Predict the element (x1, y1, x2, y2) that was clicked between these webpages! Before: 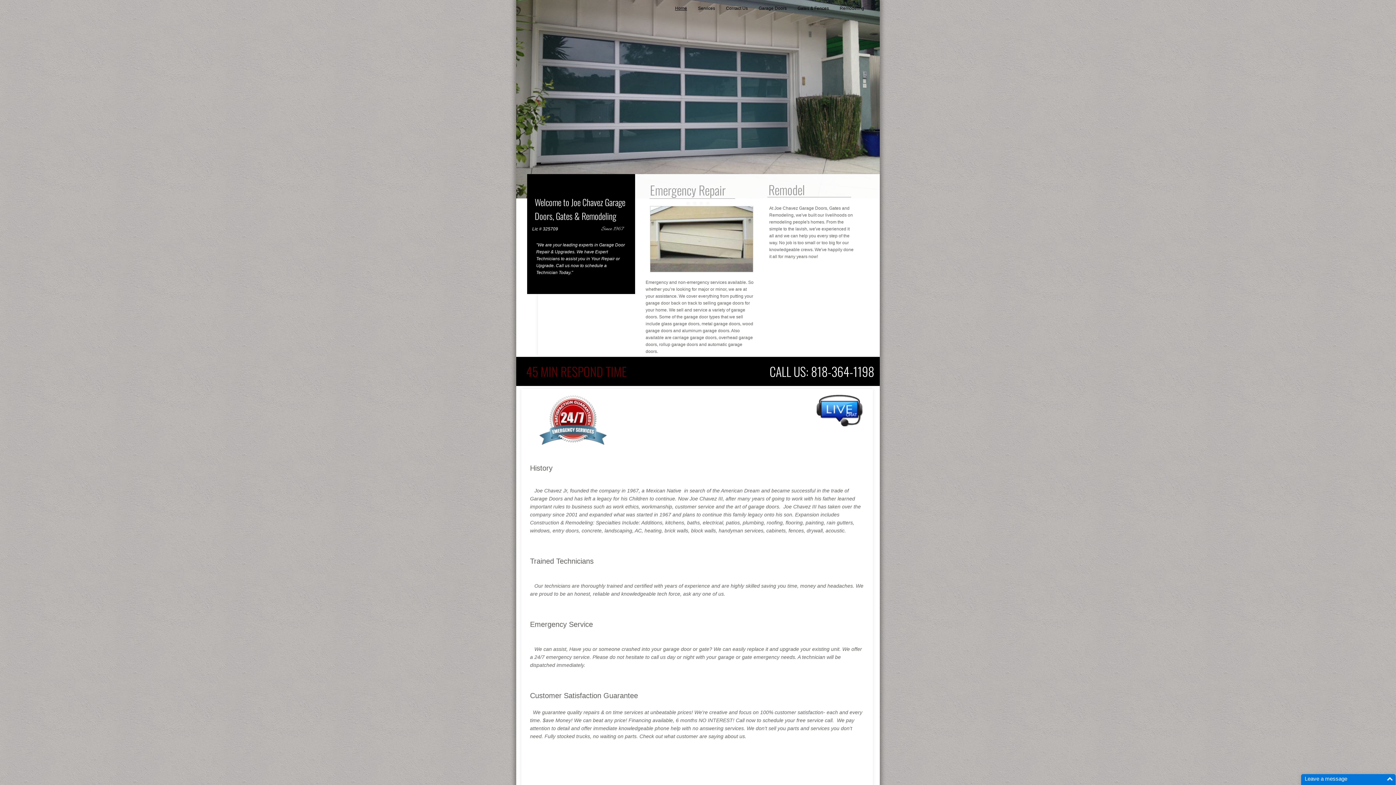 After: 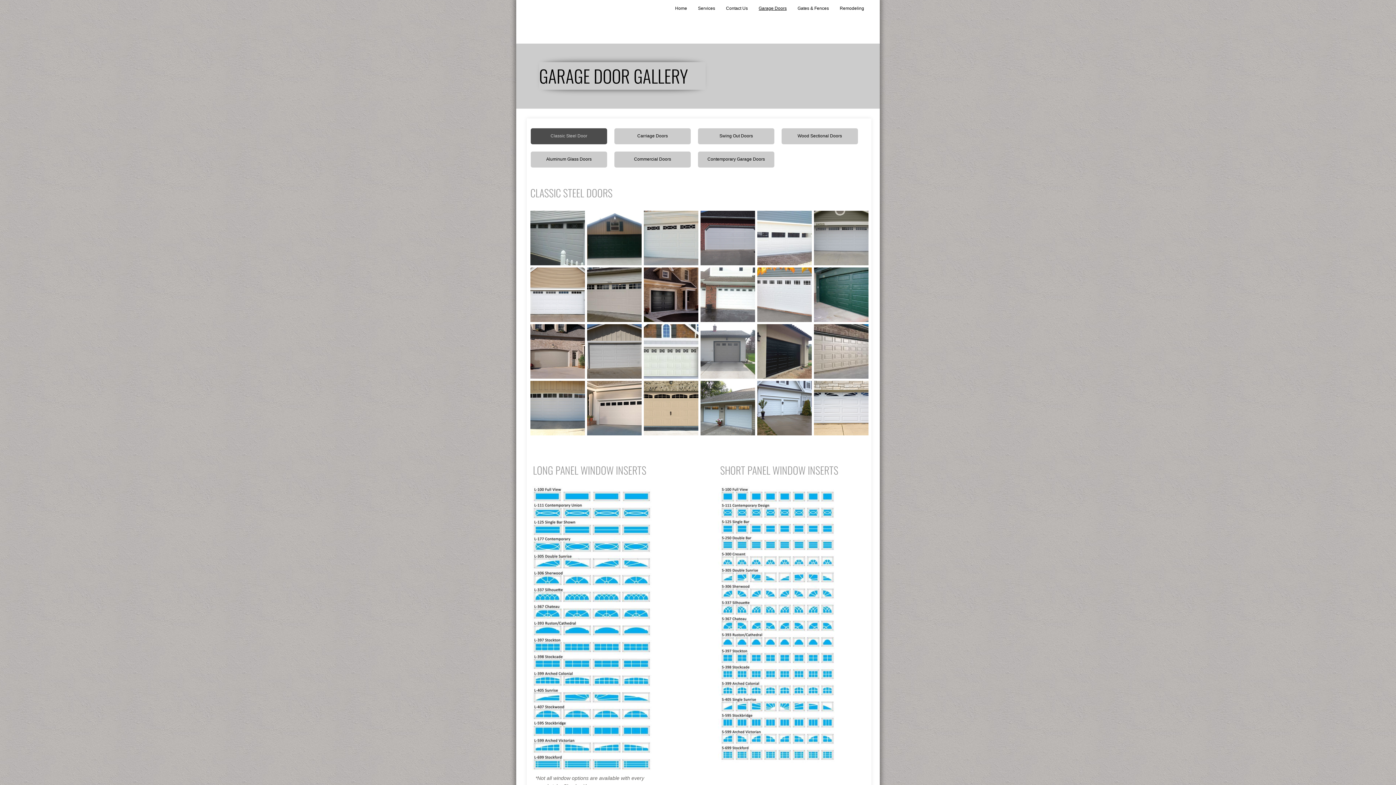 Action: bbox: (758, 5, 797, 10) label: Garage Doors